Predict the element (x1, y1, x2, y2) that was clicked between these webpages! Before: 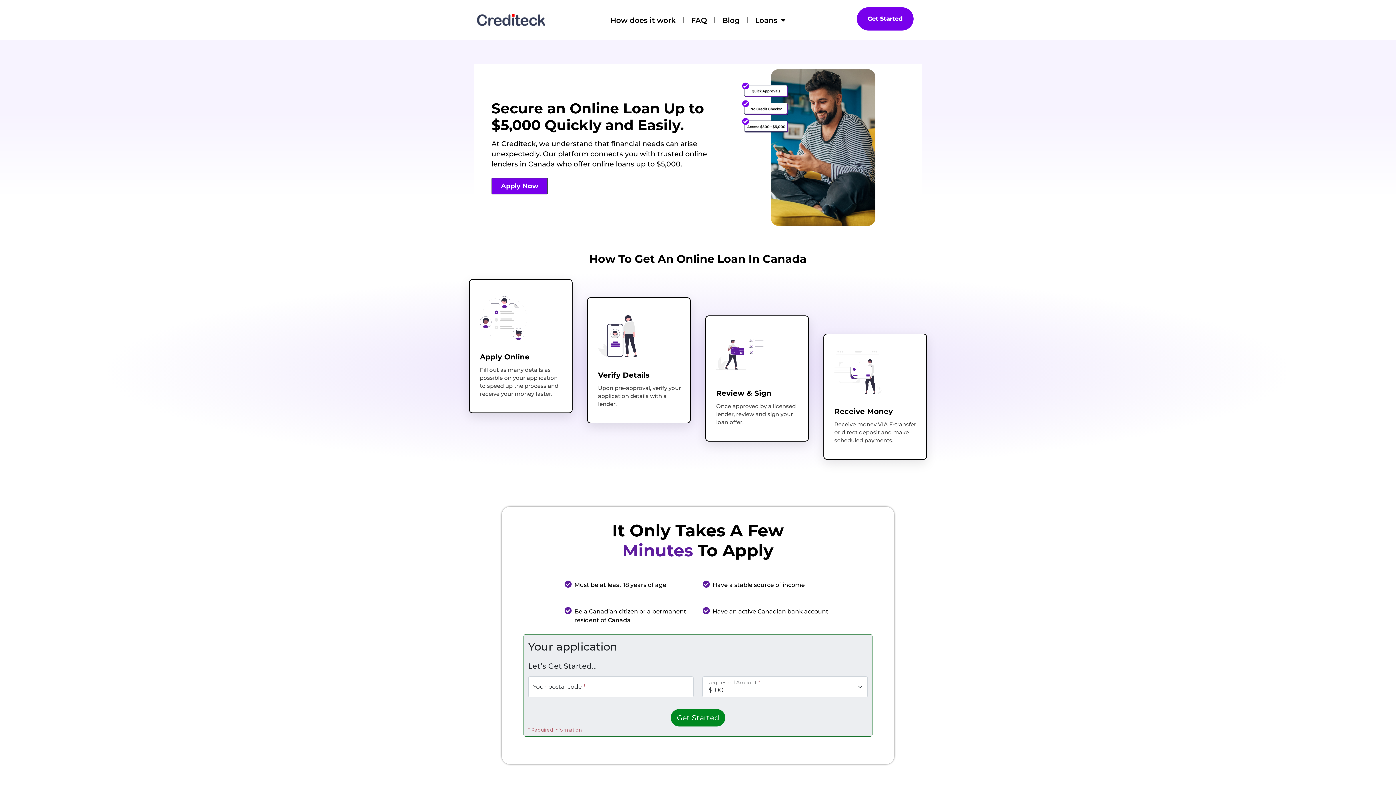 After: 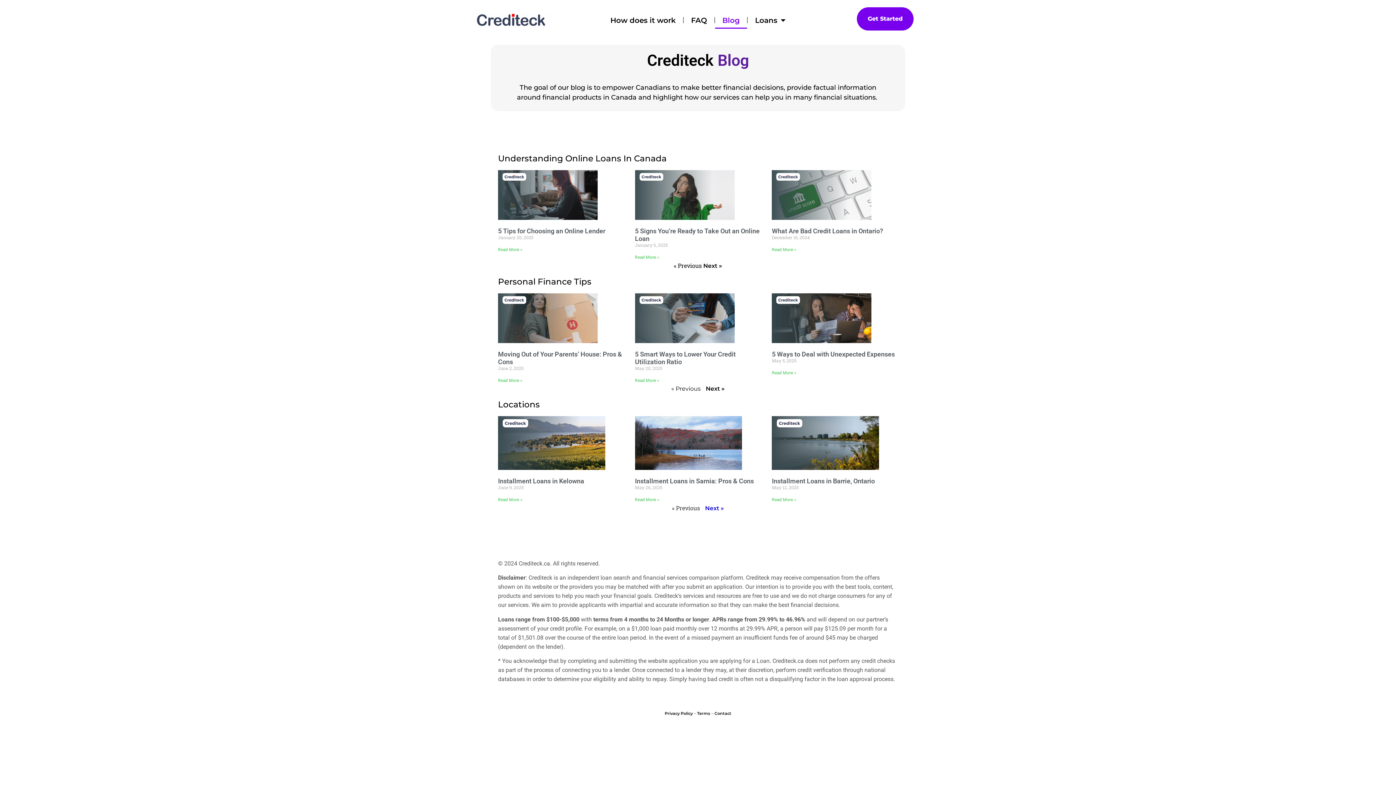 Action: bbox: (715, 11, 747, 28) label: Blog